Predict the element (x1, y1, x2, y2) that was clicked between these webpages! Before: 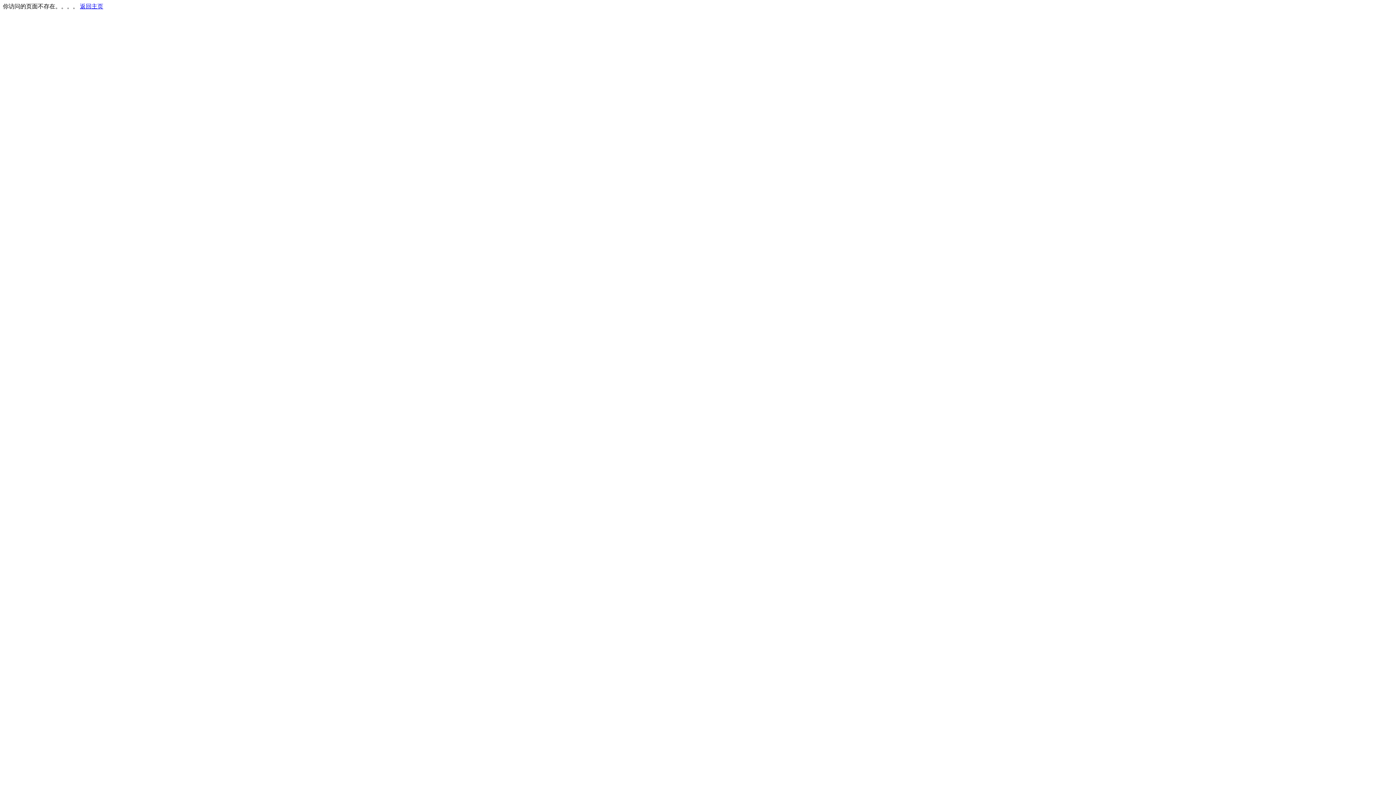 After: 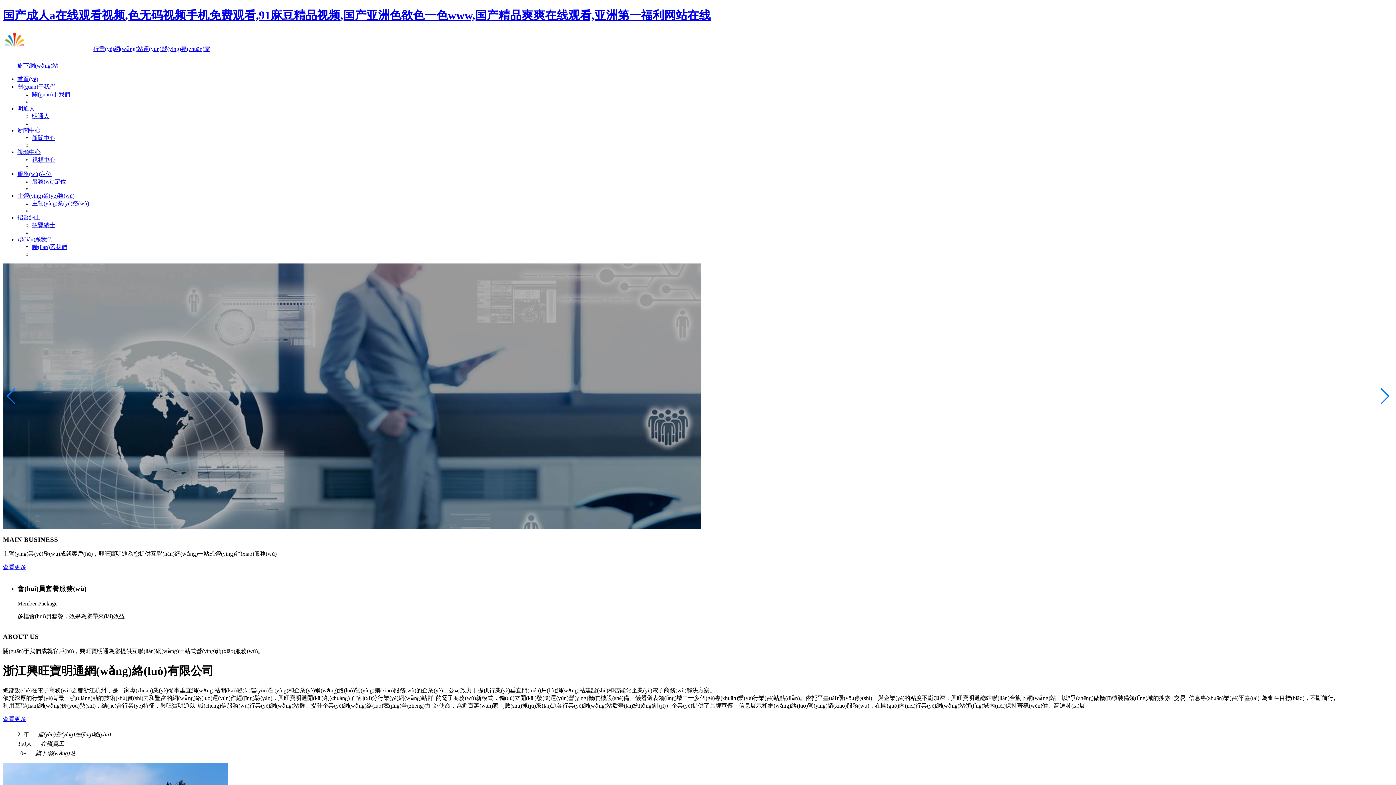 Action: label: 返回主页 bbox: (80, 3, 103, 9)